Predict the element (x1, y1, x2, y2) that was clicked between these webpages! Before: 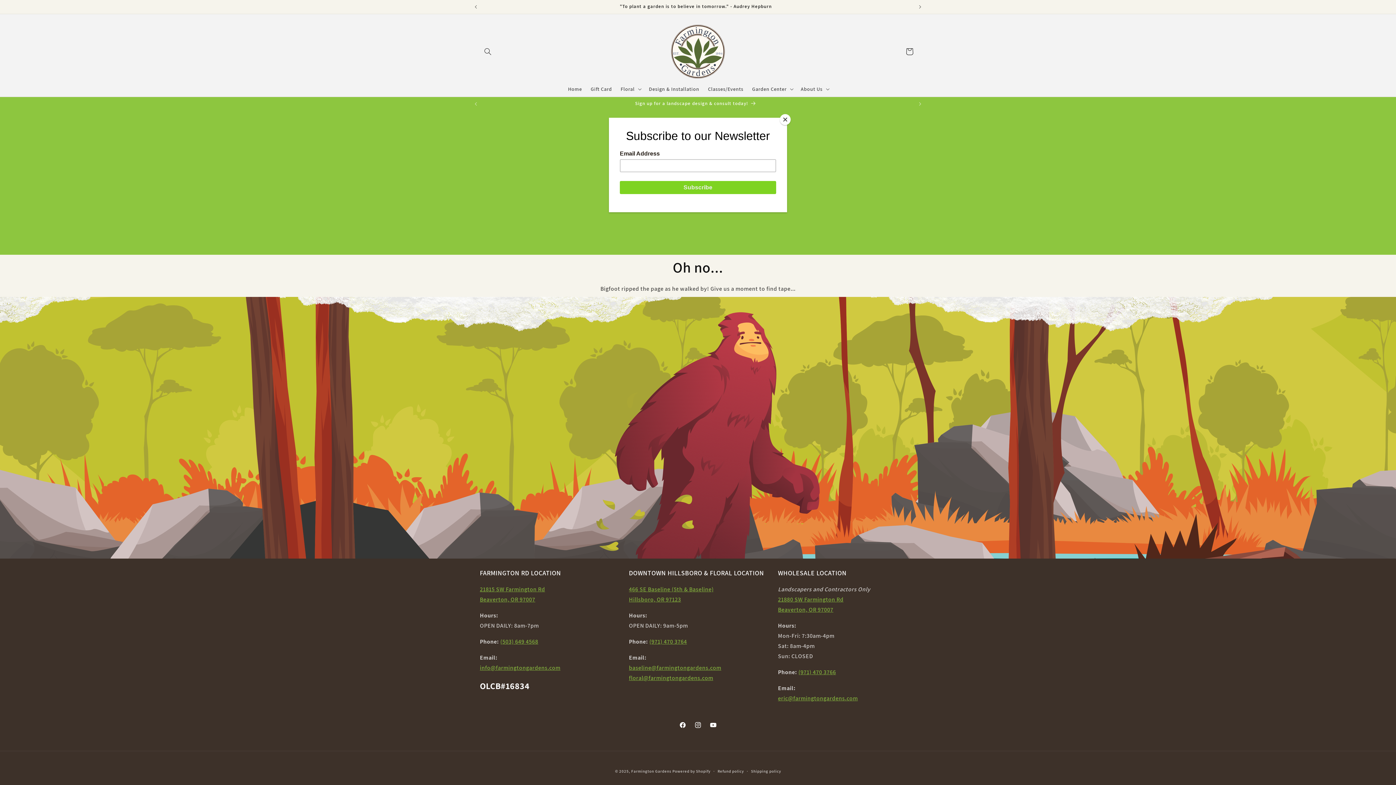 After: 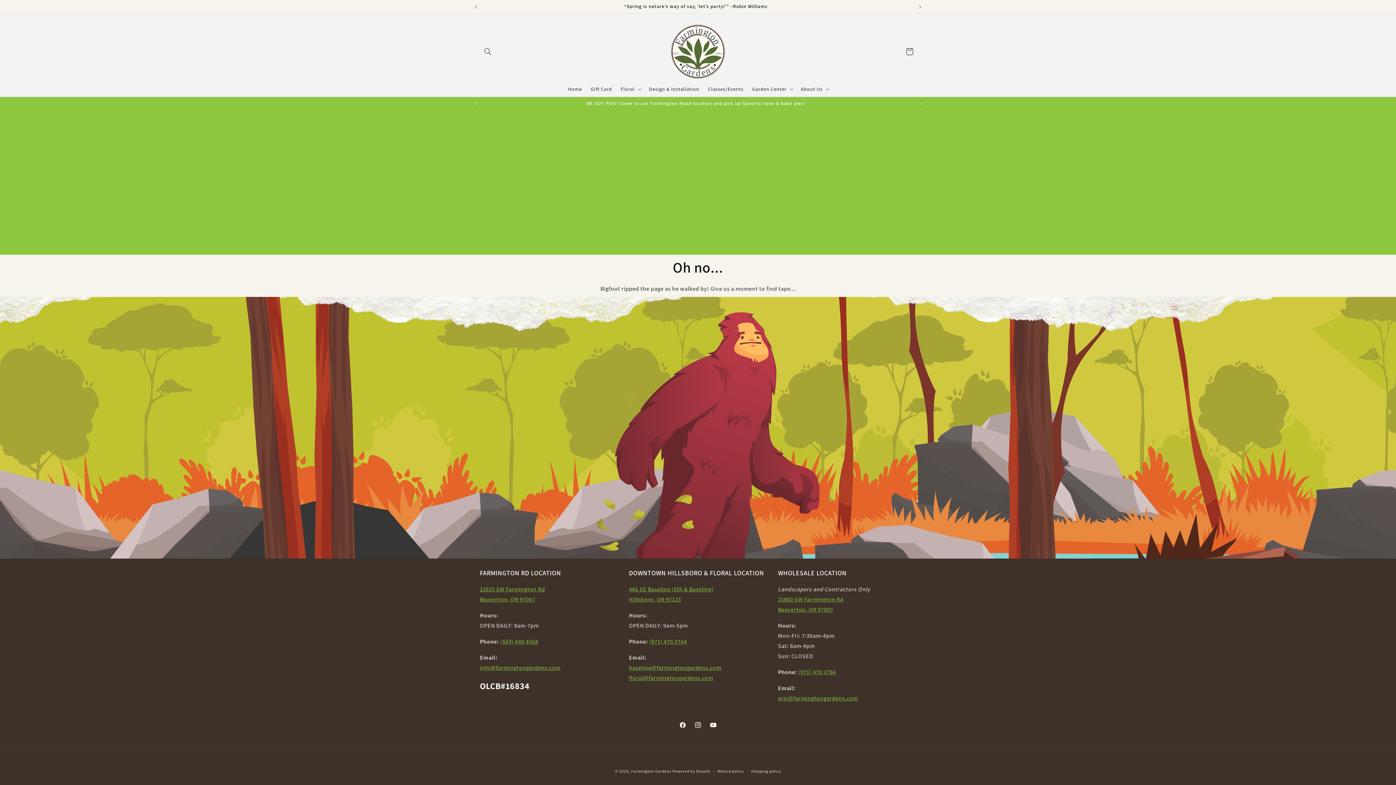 Action: bbox: (780, 114, 790, 125) label: Close